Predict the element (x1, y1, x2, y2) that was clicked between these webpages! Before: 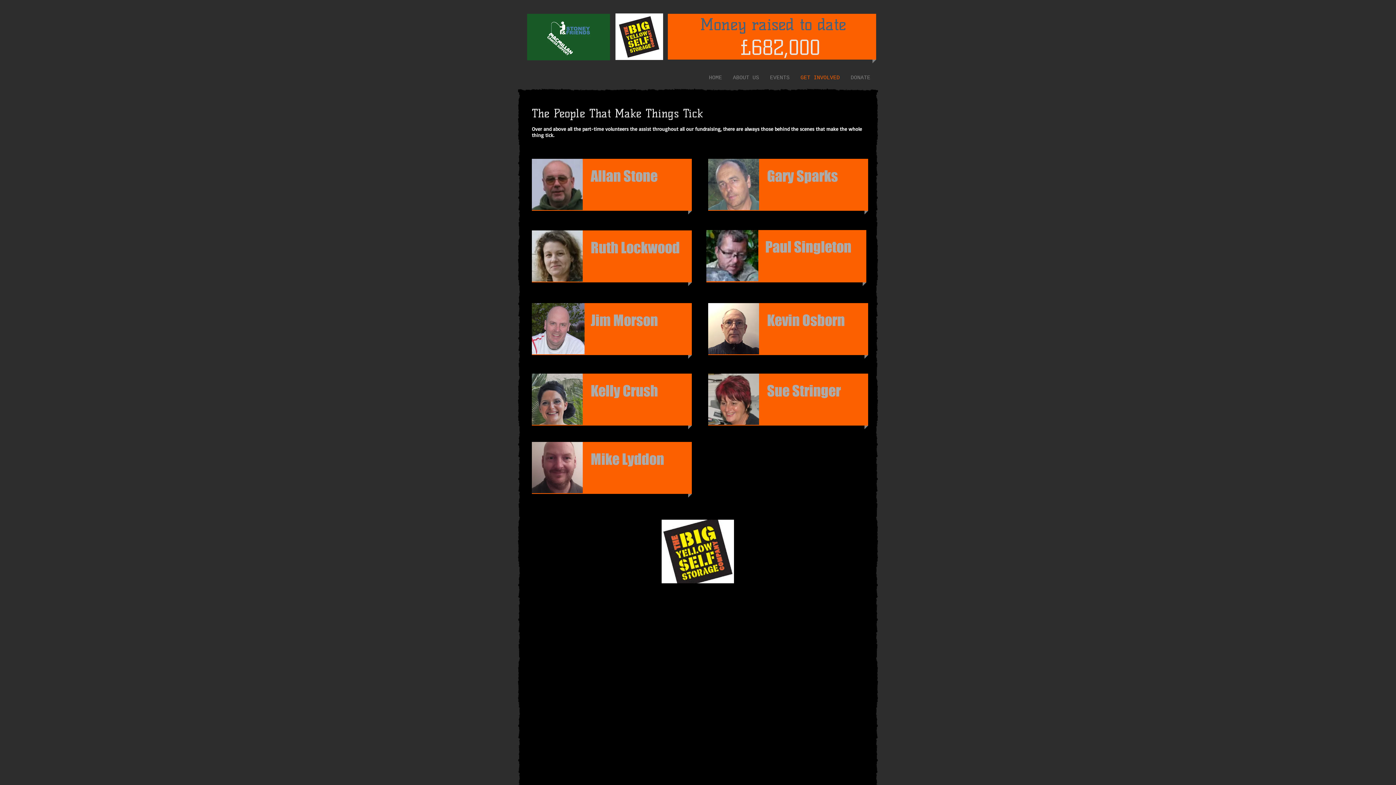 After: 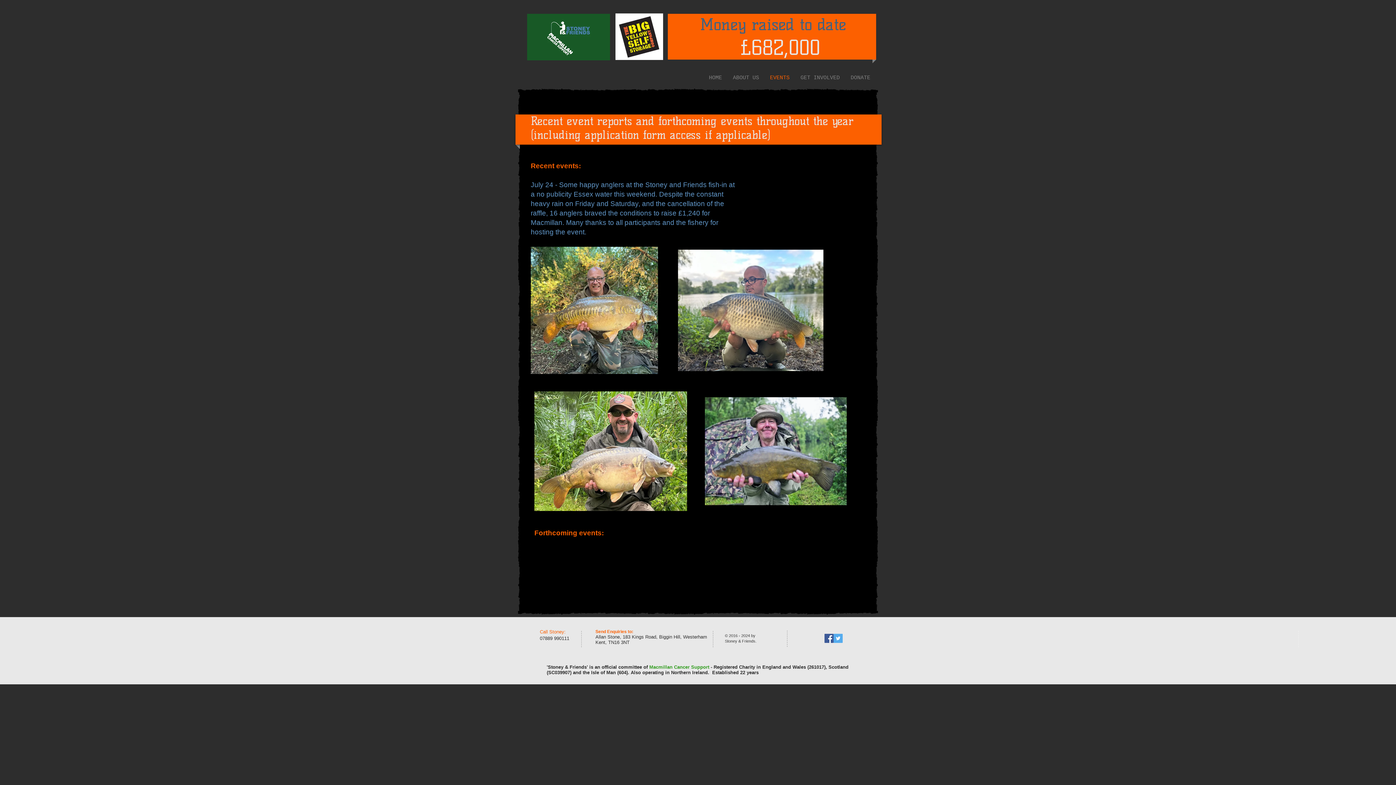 Action: label: EVENTS bbox: (764, 74, 795, 80)